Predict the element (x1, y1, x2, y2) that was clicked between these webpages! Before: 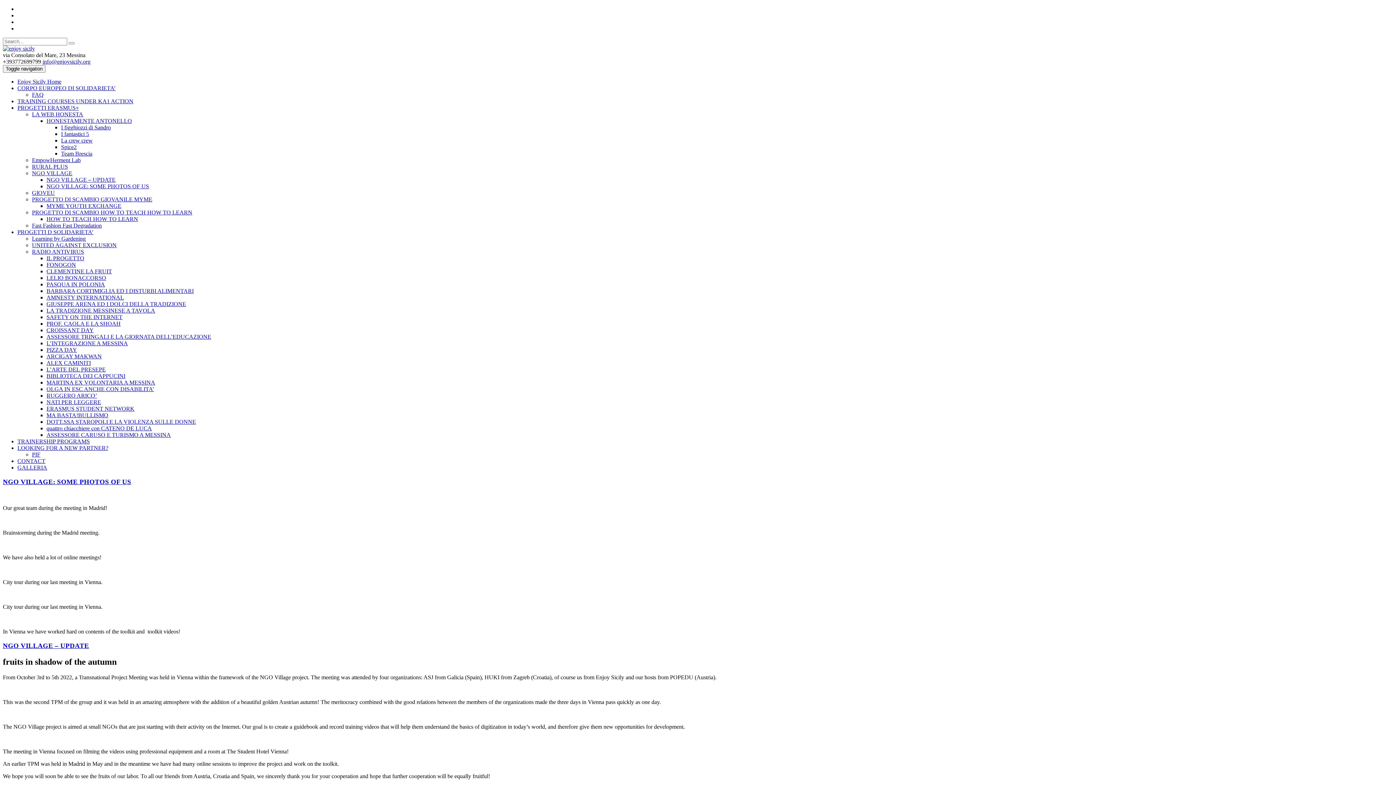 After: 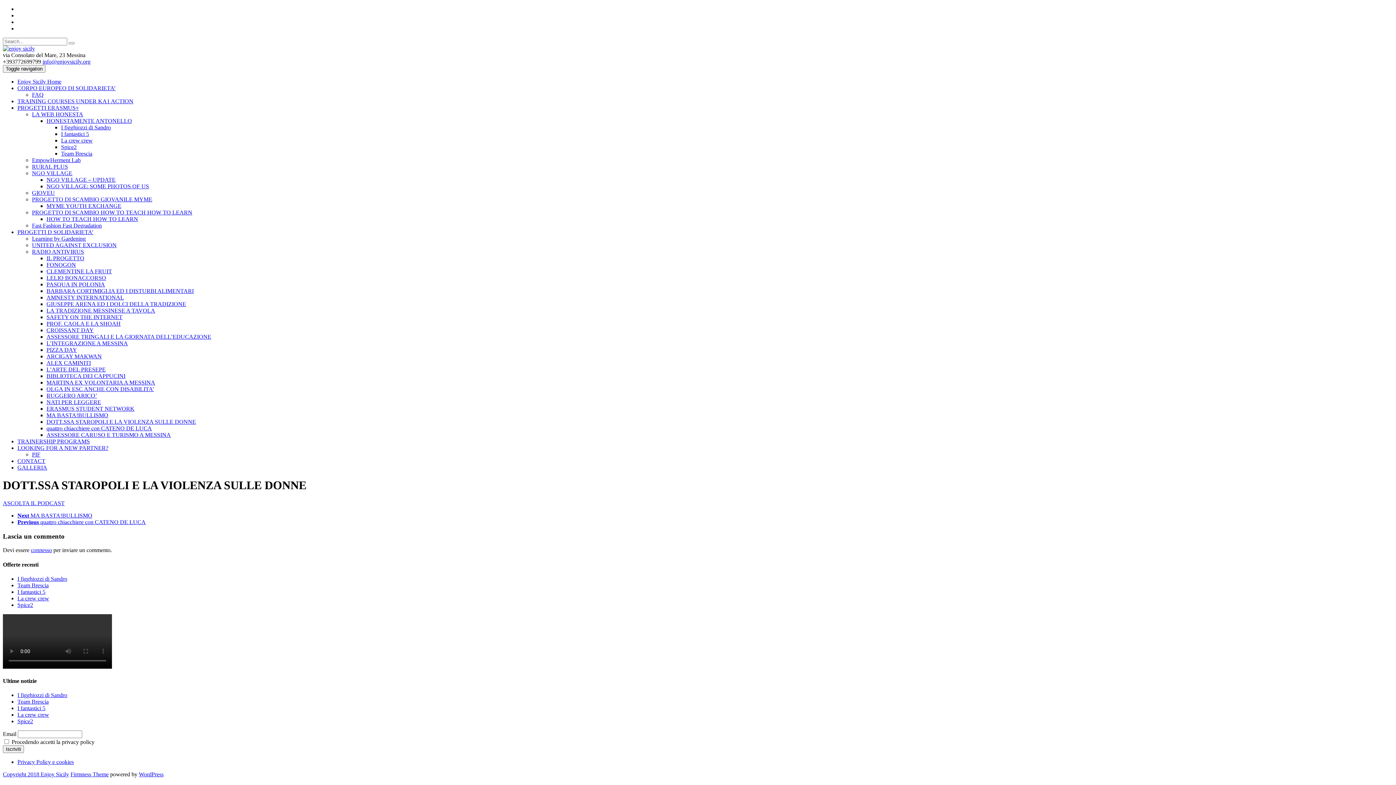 Action: label: DOTT.SSA STAROPOLI E LA VIOLENZA SULLE DONNE bbox: (46, 418, 196, 425)